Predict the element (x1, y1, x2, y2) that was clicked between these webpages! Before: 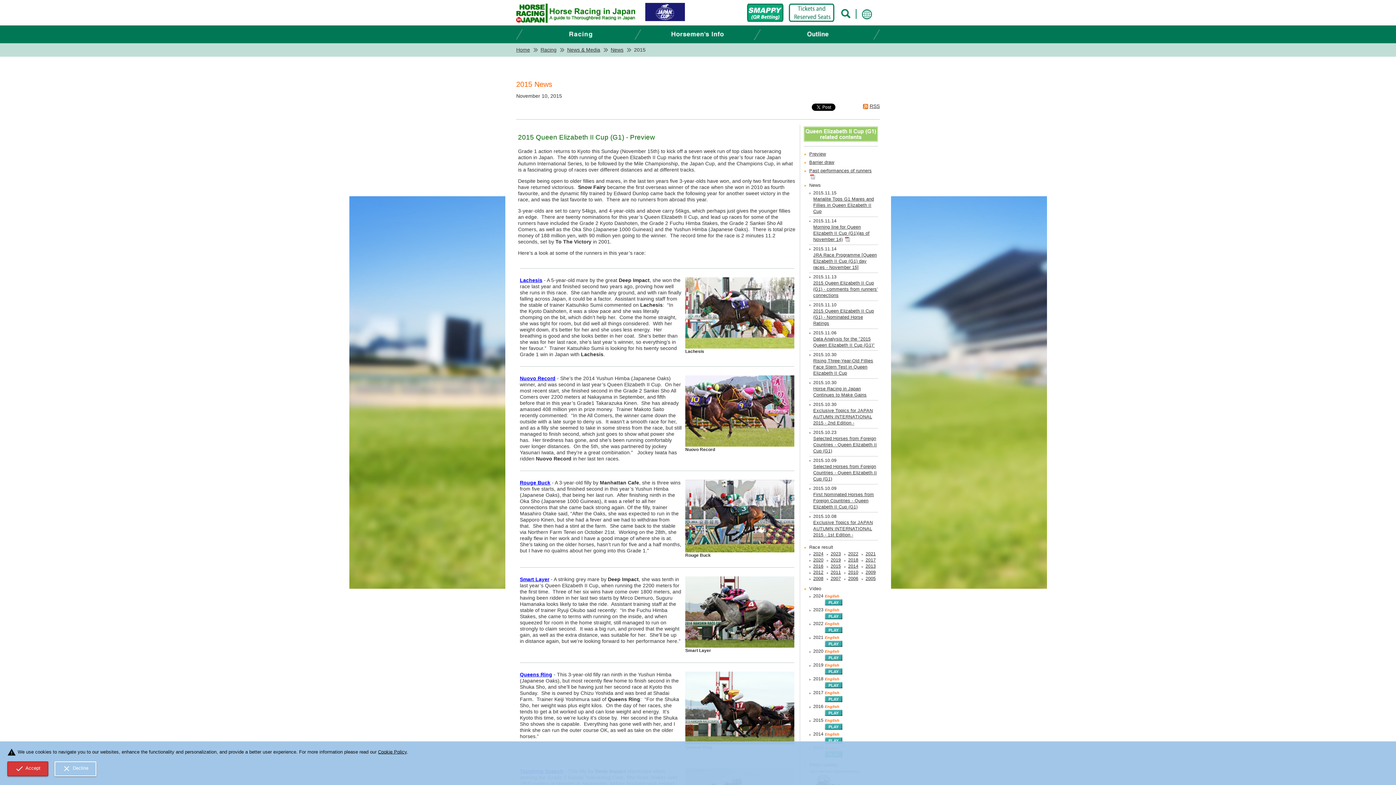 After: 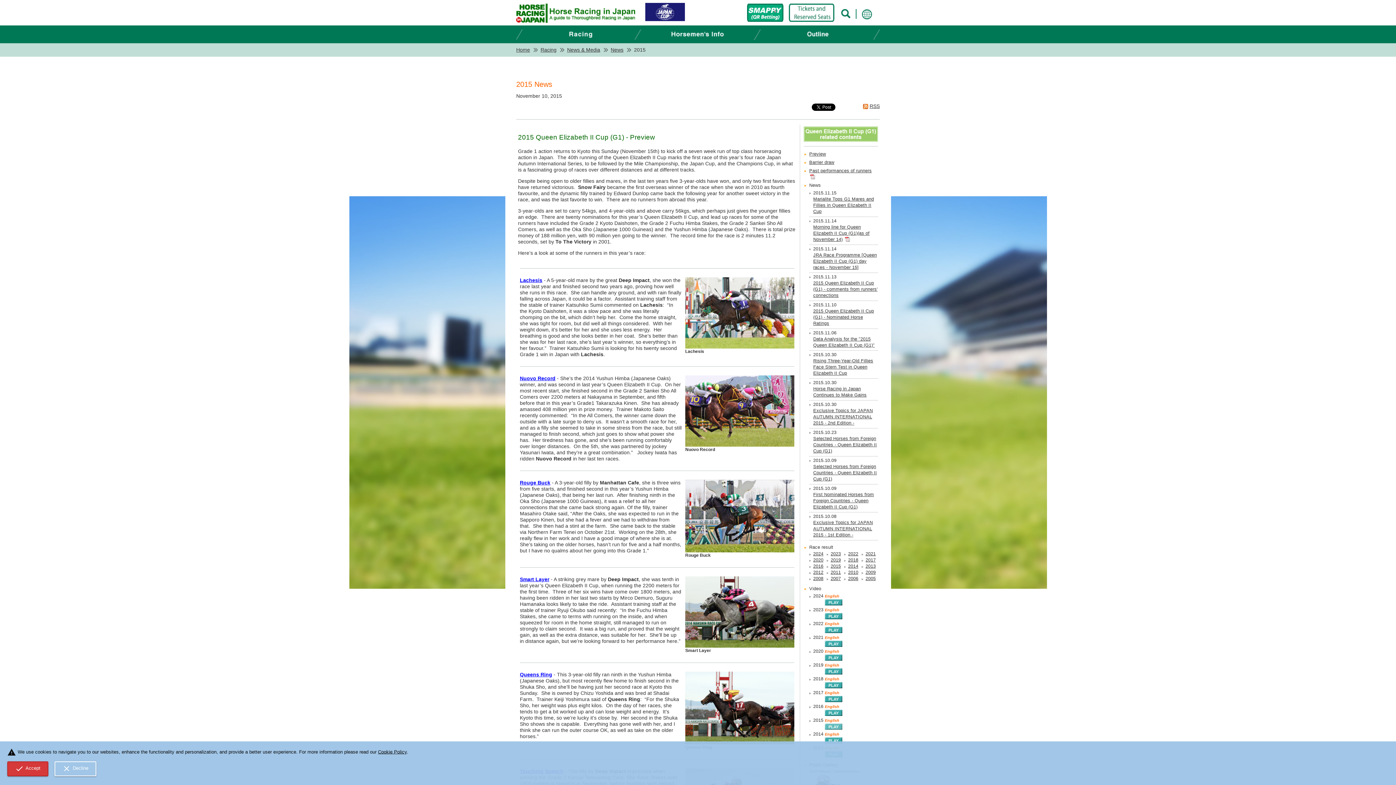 Action: bbox: (825, 724, 842, 729)